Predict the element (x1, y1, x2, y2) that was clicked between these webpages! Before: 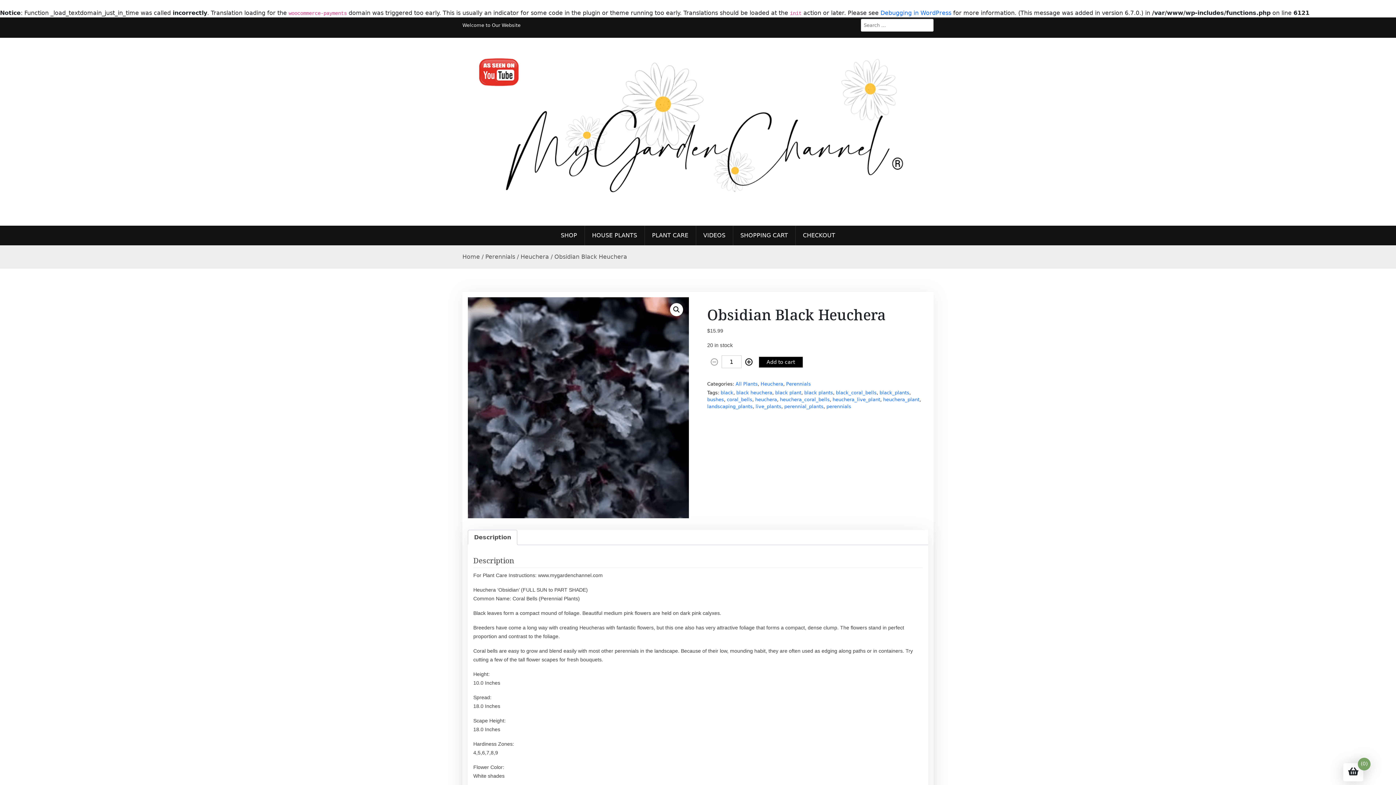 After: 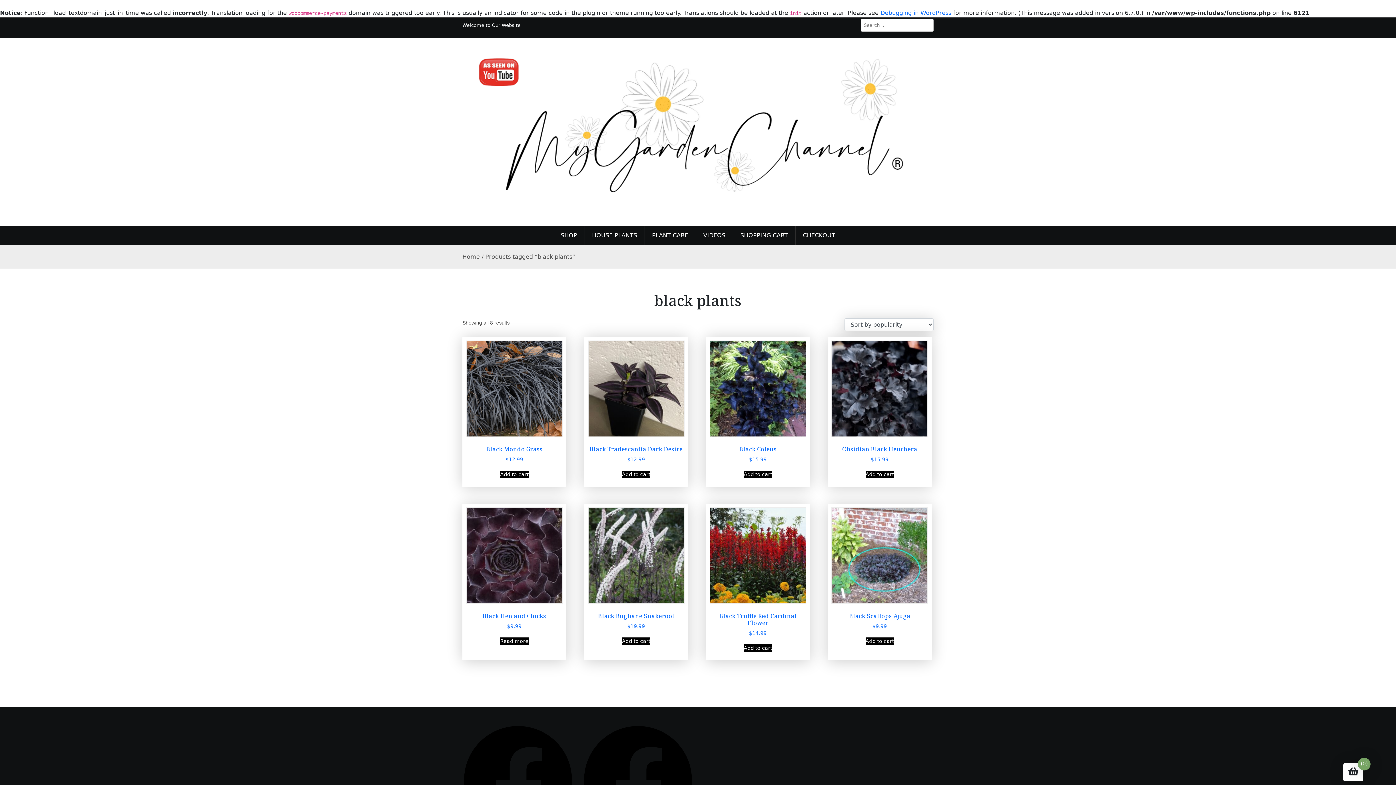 Action: bbox: (804, 390, 833, 395) label: black plants